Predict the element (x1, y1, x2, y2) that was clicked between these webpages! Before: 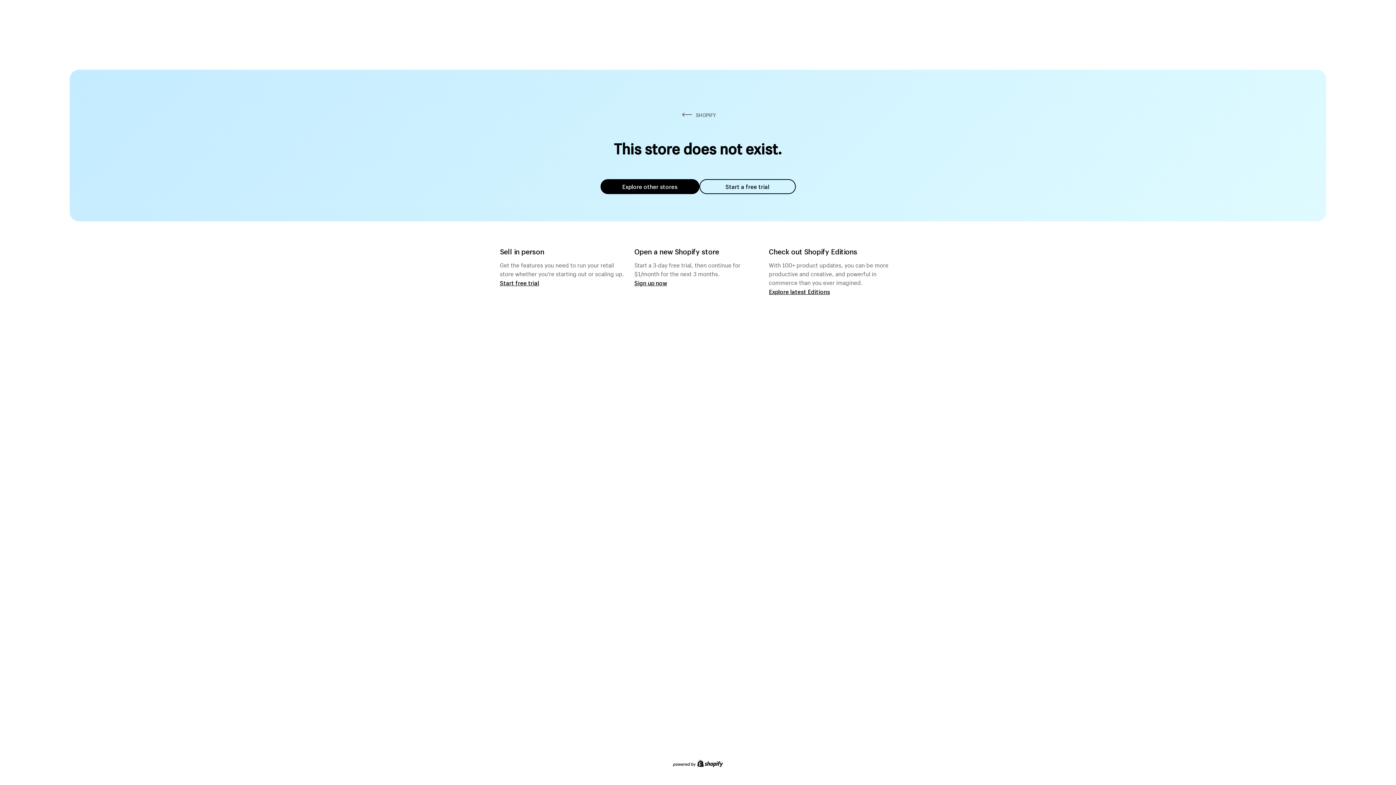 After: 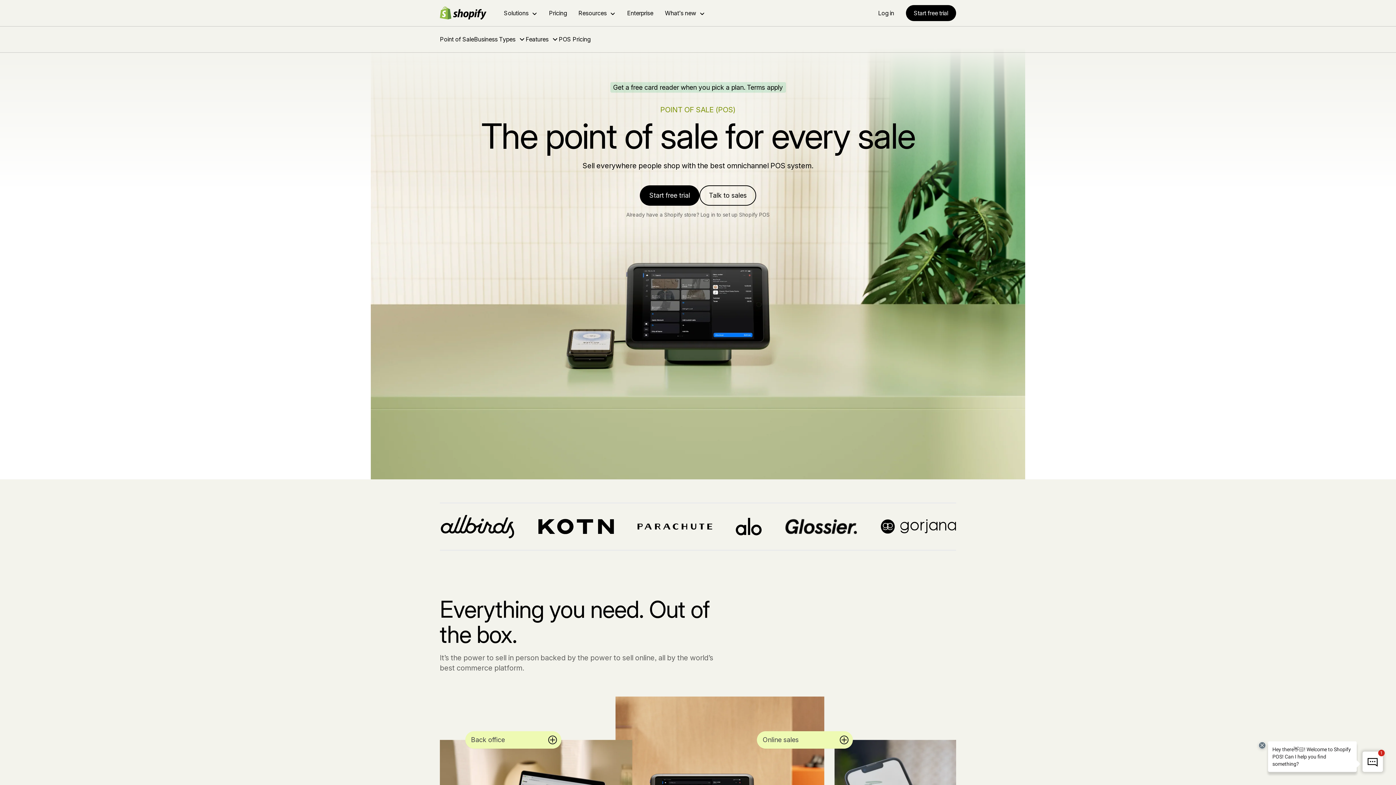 Action: label: Start free trial bbox: (500, 279, 539, 286)